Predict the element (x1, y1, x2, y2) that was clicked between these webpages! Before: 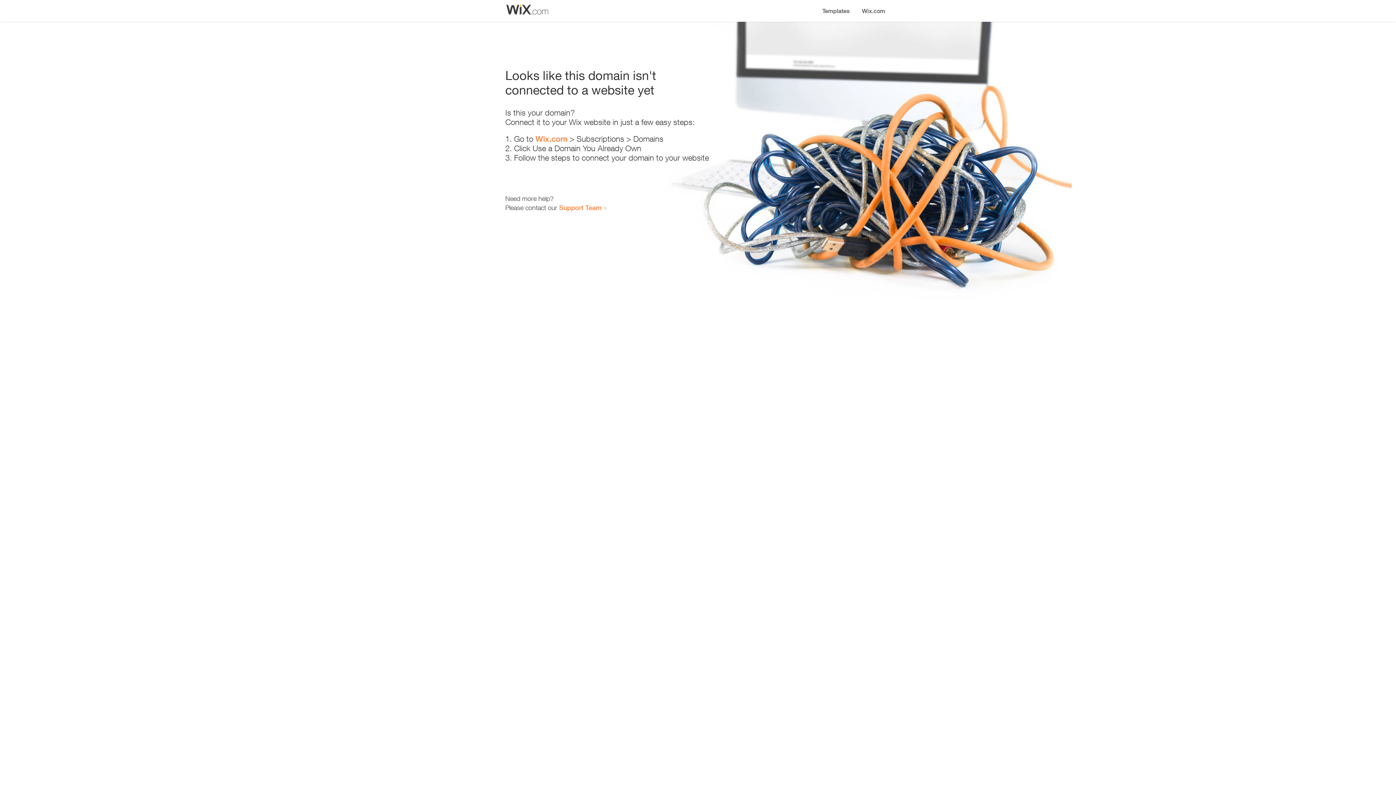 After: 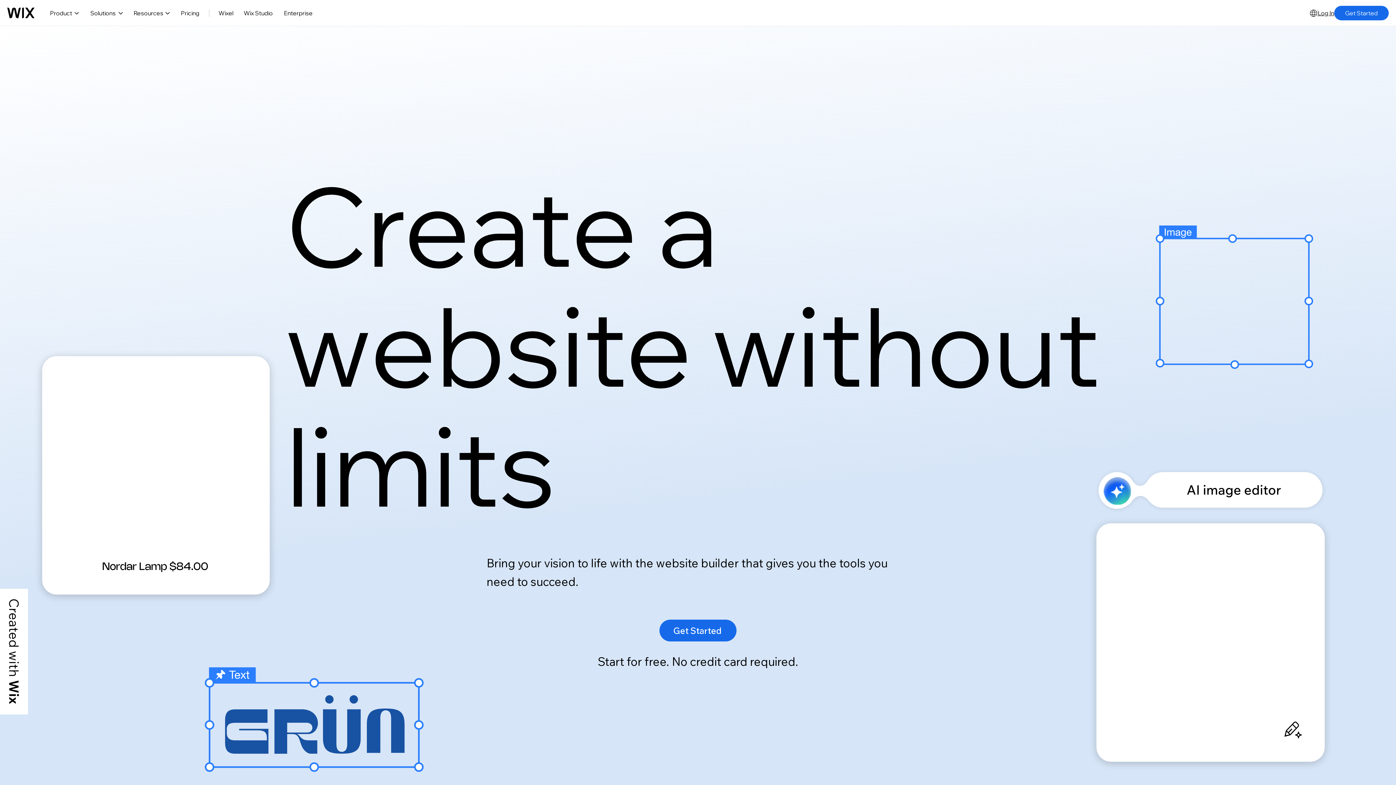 Action: bbox: (856, 0, 890, 14) label: Wix.com